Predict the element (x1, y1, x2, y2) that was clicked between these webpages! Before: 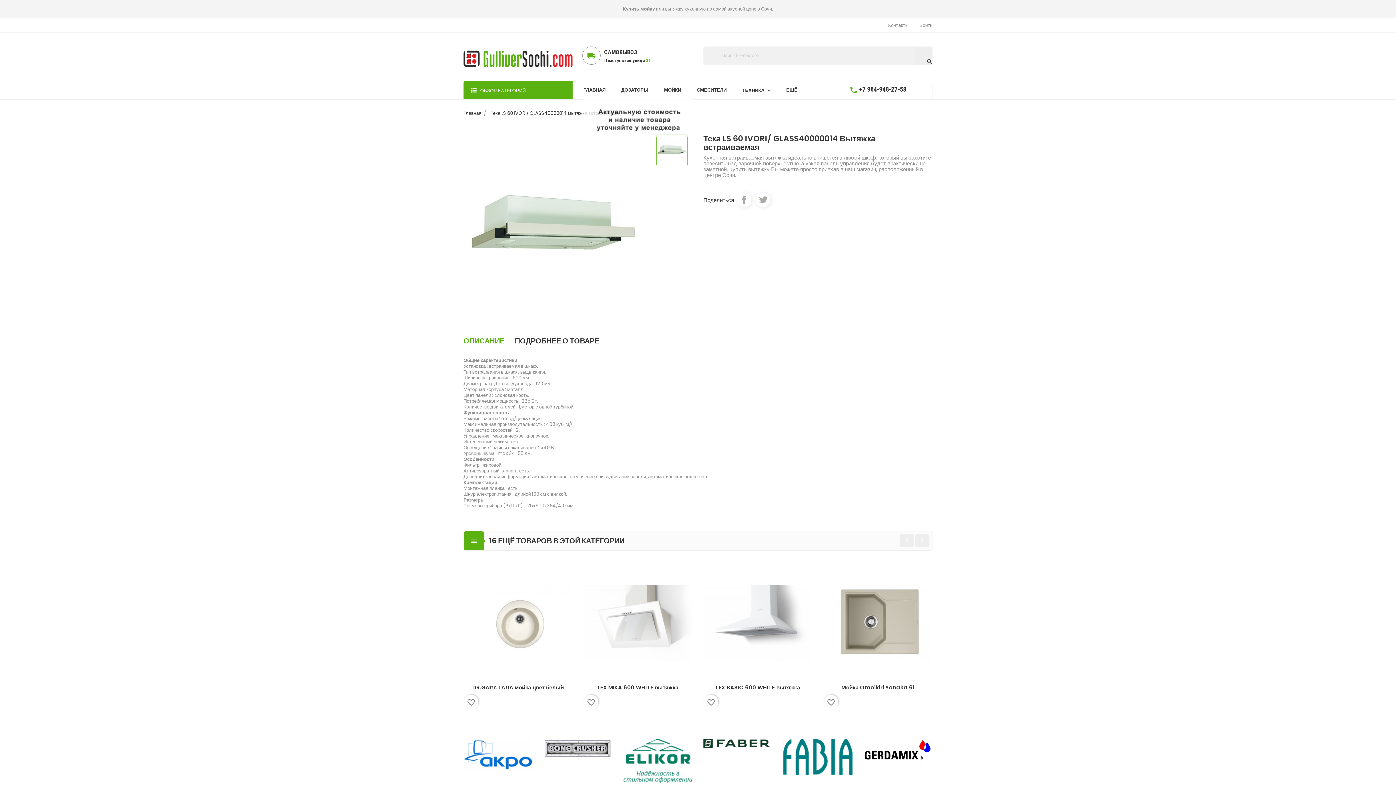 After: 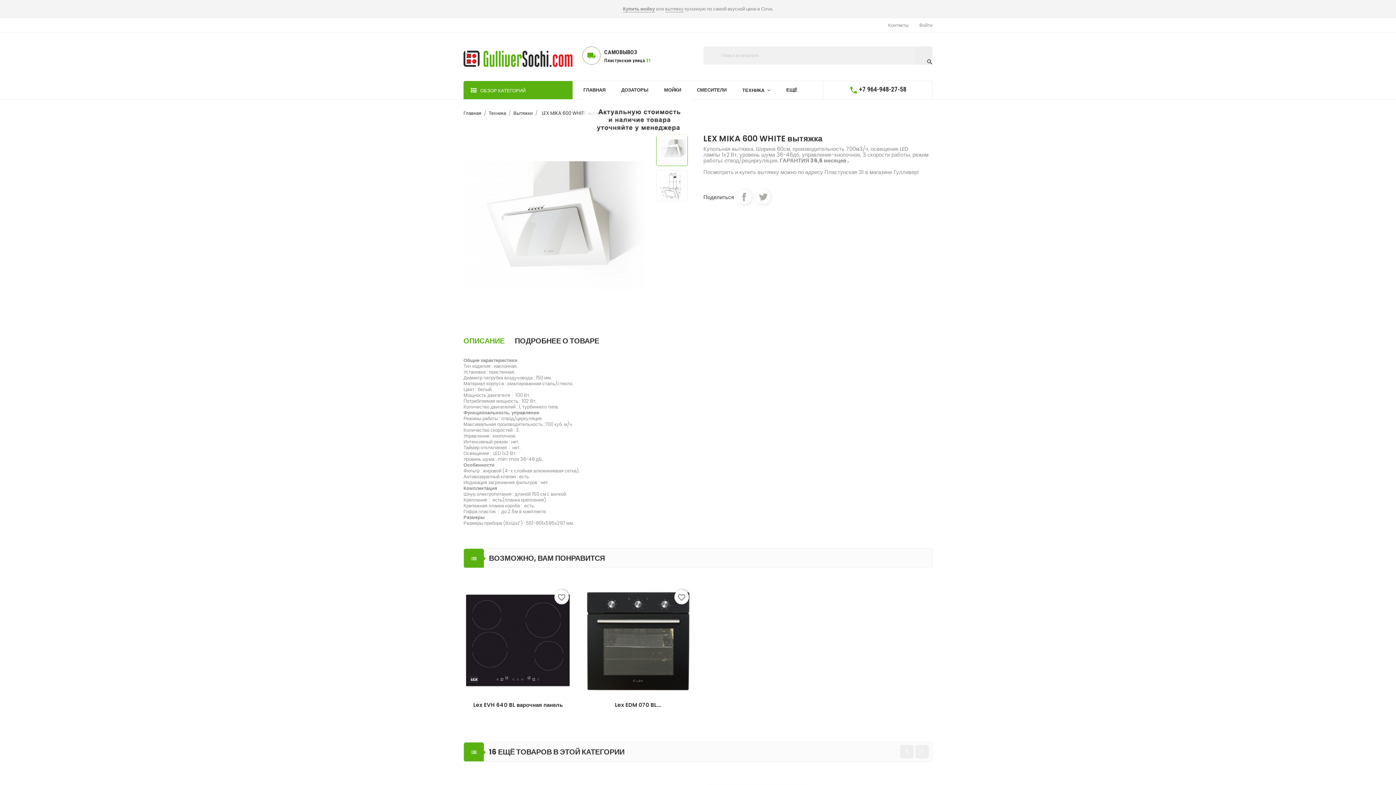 Action: bbox: (584, 569, 692, 677)